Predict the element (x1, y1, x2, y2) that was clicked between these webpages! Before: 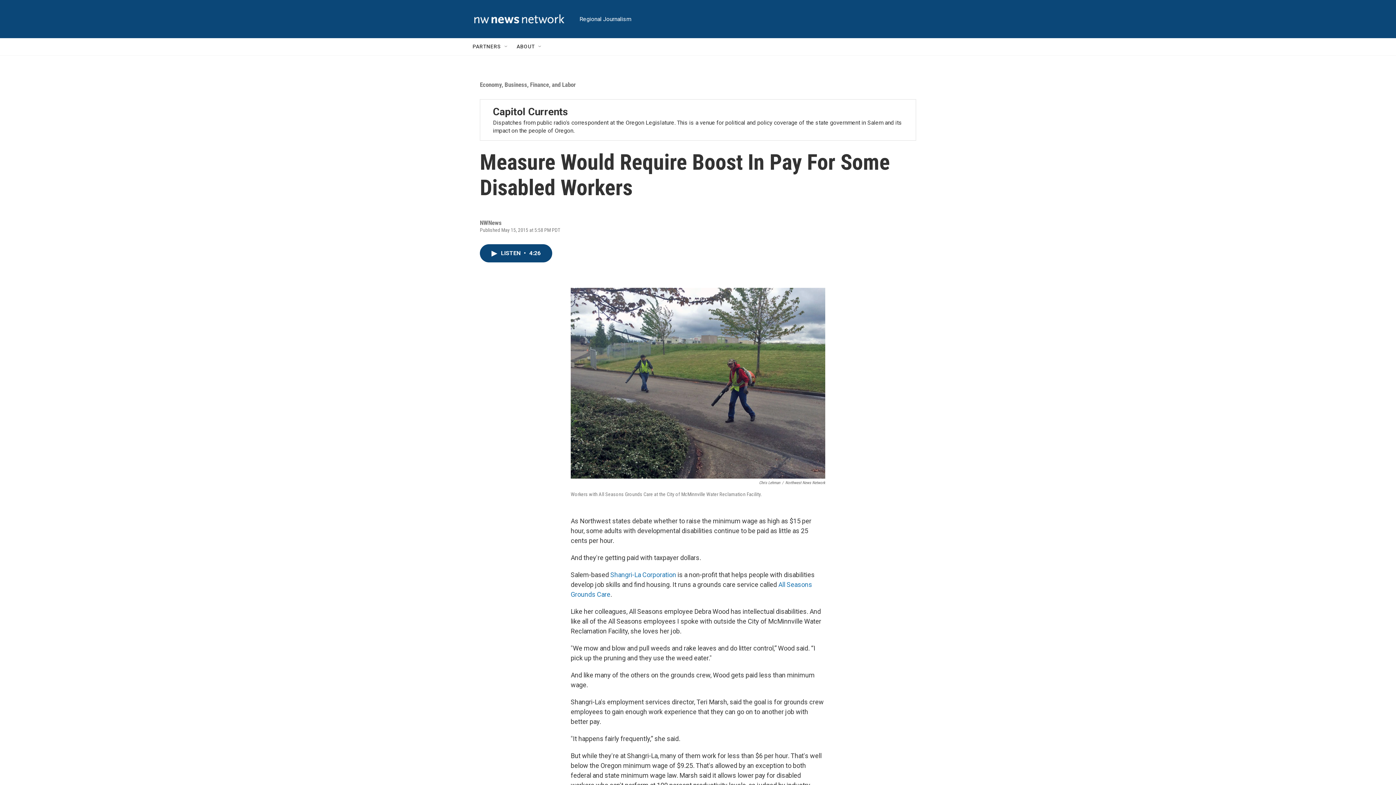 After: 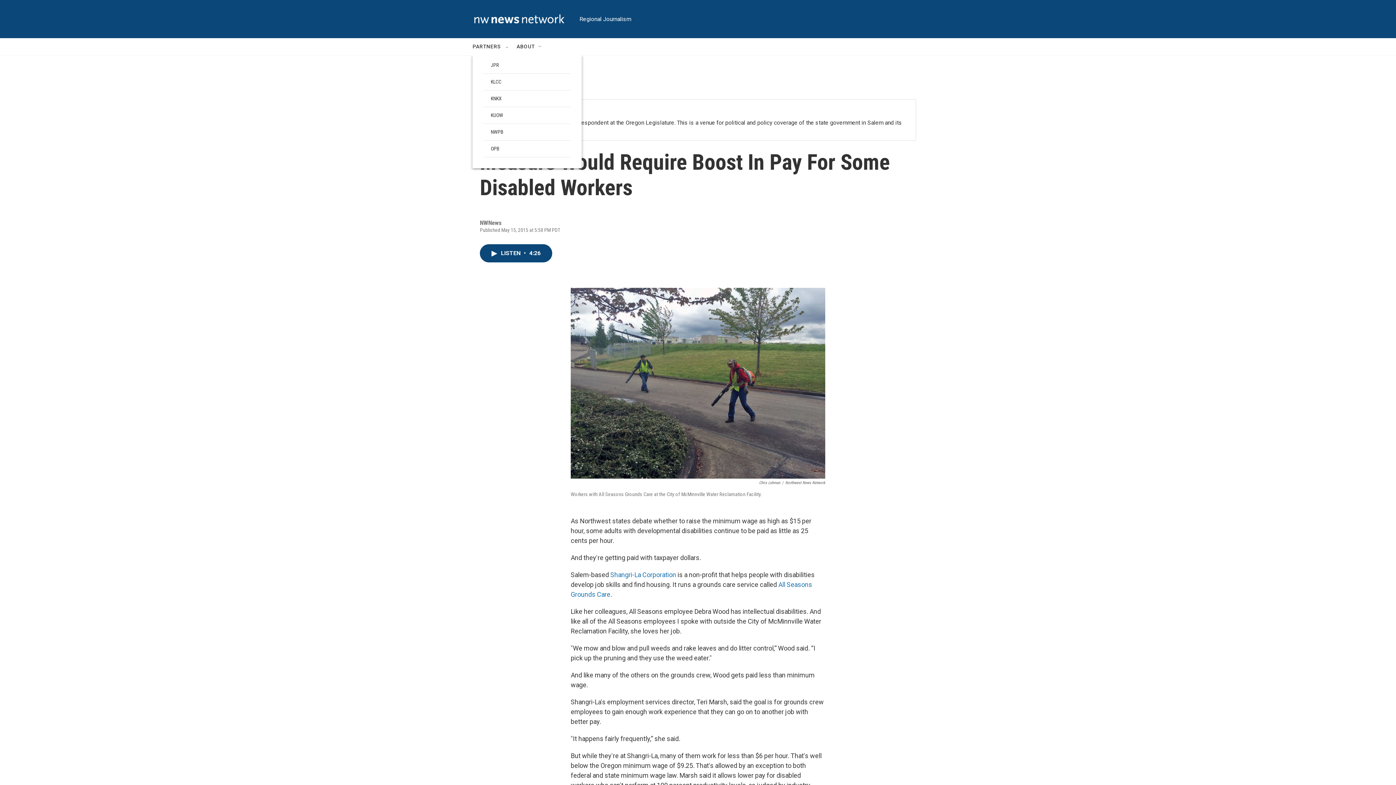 Action: bbox: (503, 43, 509, 49) label: Open Sub Navigation